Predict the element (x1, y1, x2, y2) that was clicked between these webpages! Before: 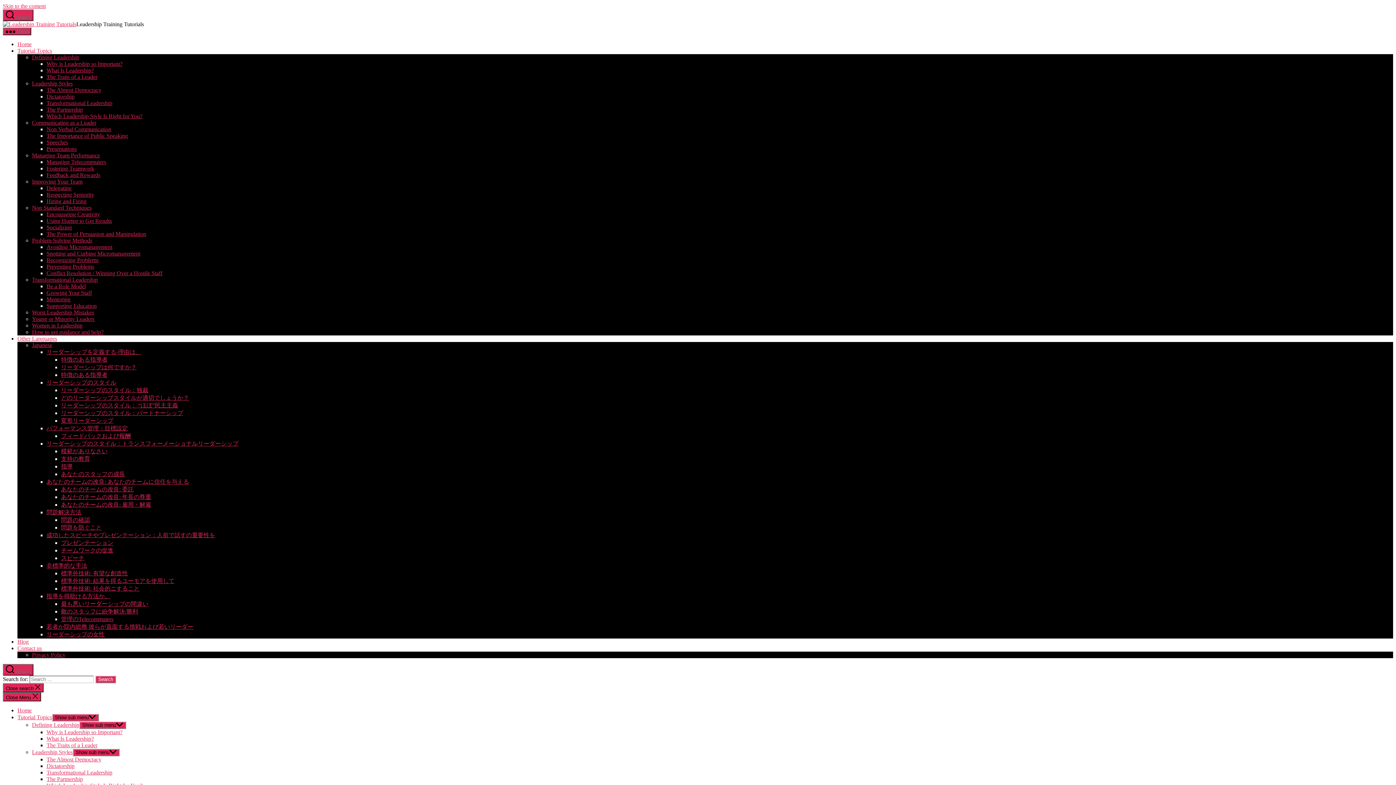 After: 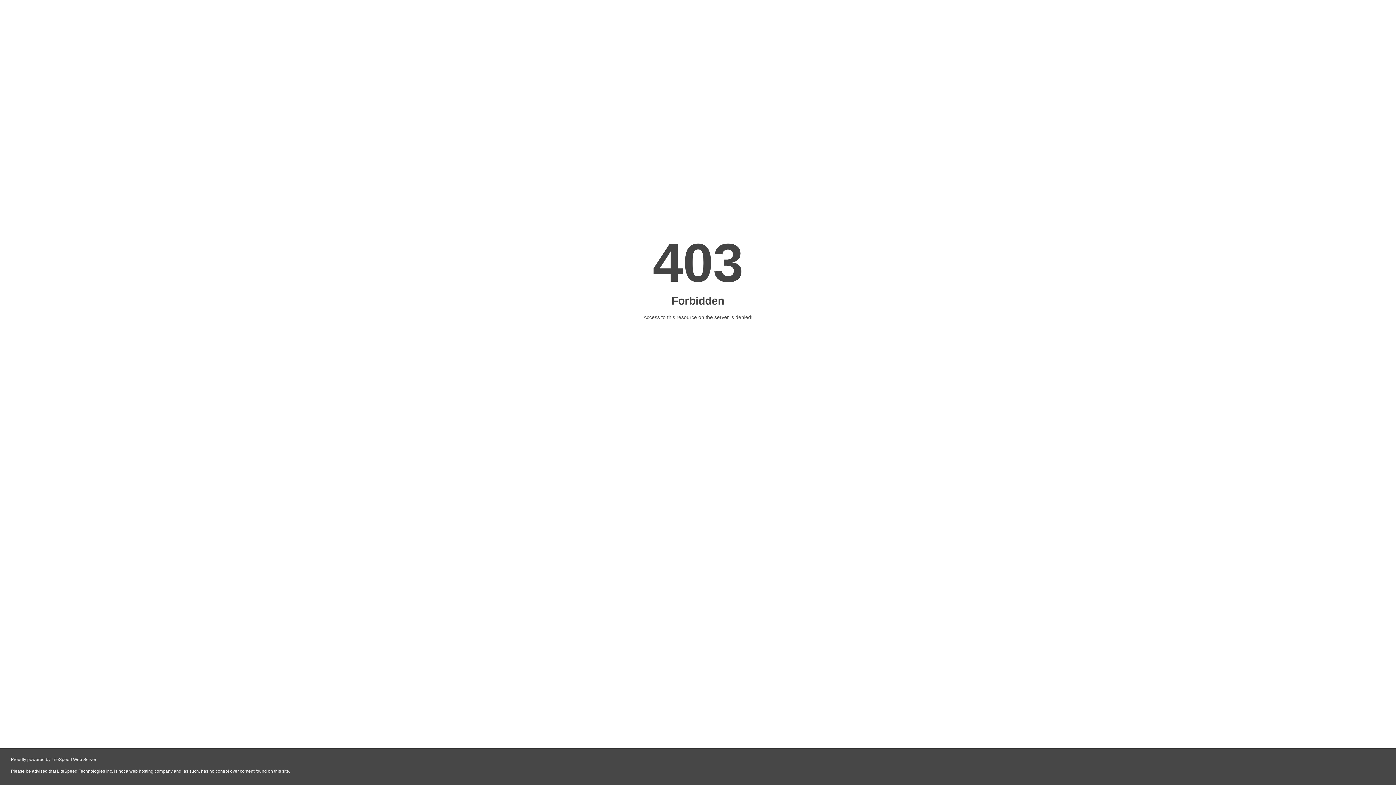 Action: bbox: (61, 448, 107, 454) label: 模範がありなさい